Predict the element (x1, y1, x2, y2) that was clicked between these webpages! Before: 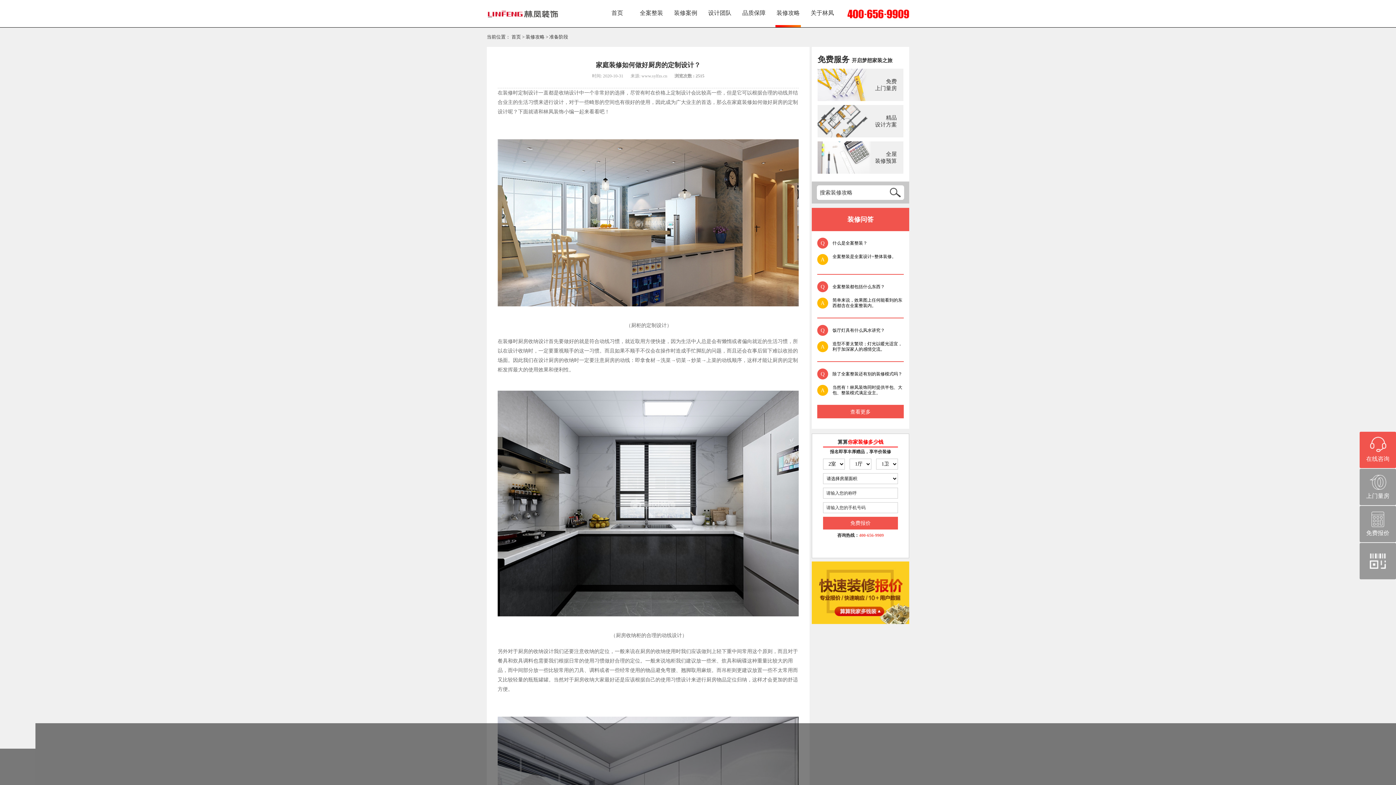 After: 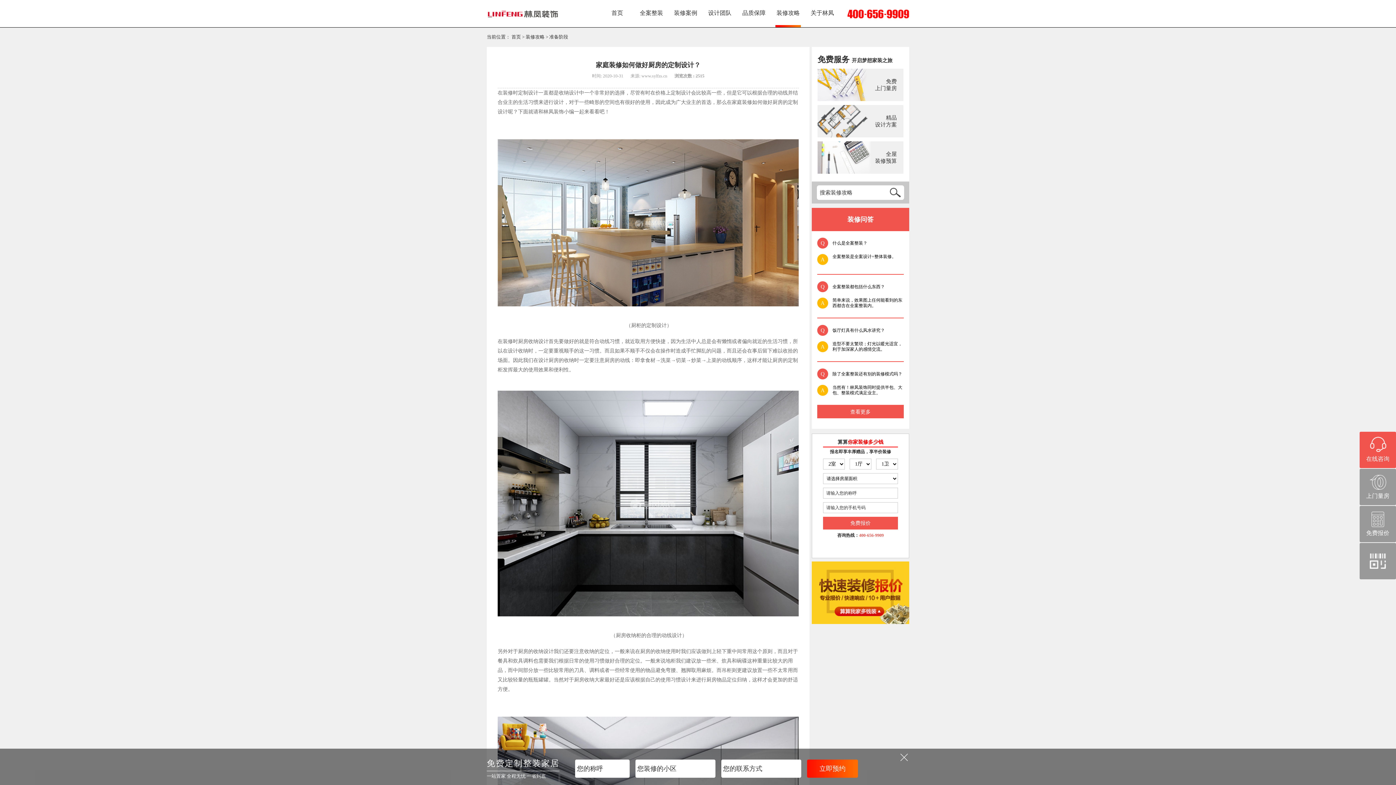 Action: label: 在线咨询 bbox: (1360, 432, 1396, 463)